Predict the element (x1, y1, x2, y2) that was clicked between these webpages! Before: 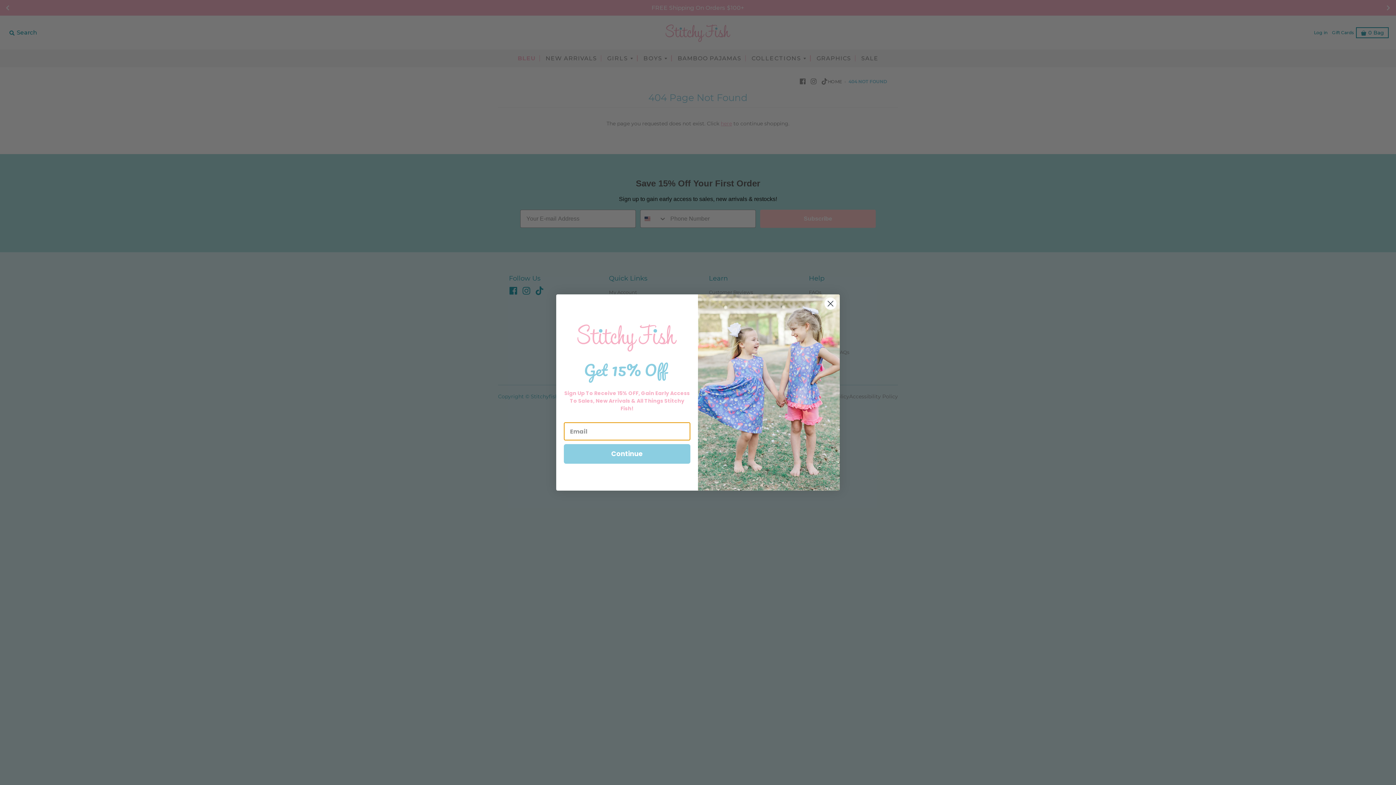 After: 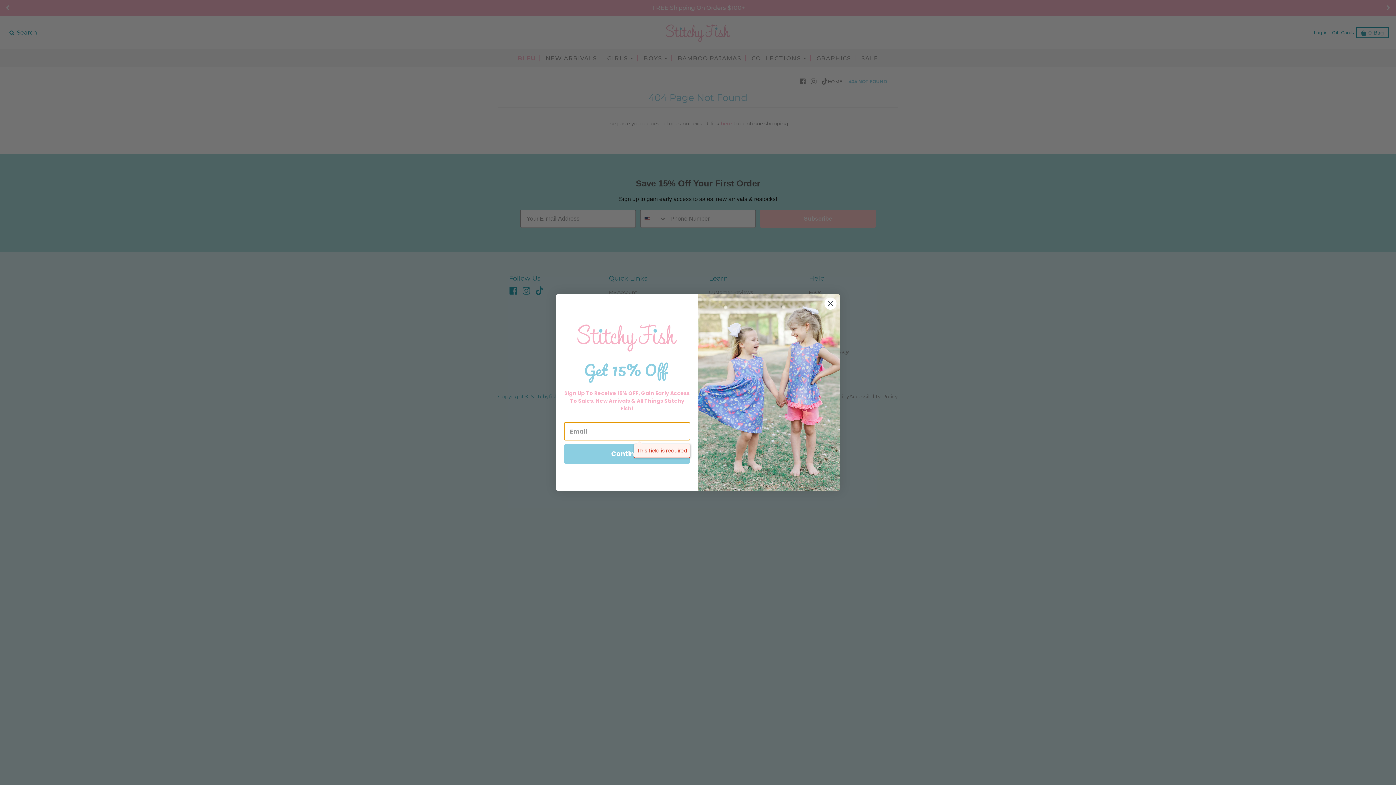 Action: label: Continue bbox: (564, 465, 690, 485)